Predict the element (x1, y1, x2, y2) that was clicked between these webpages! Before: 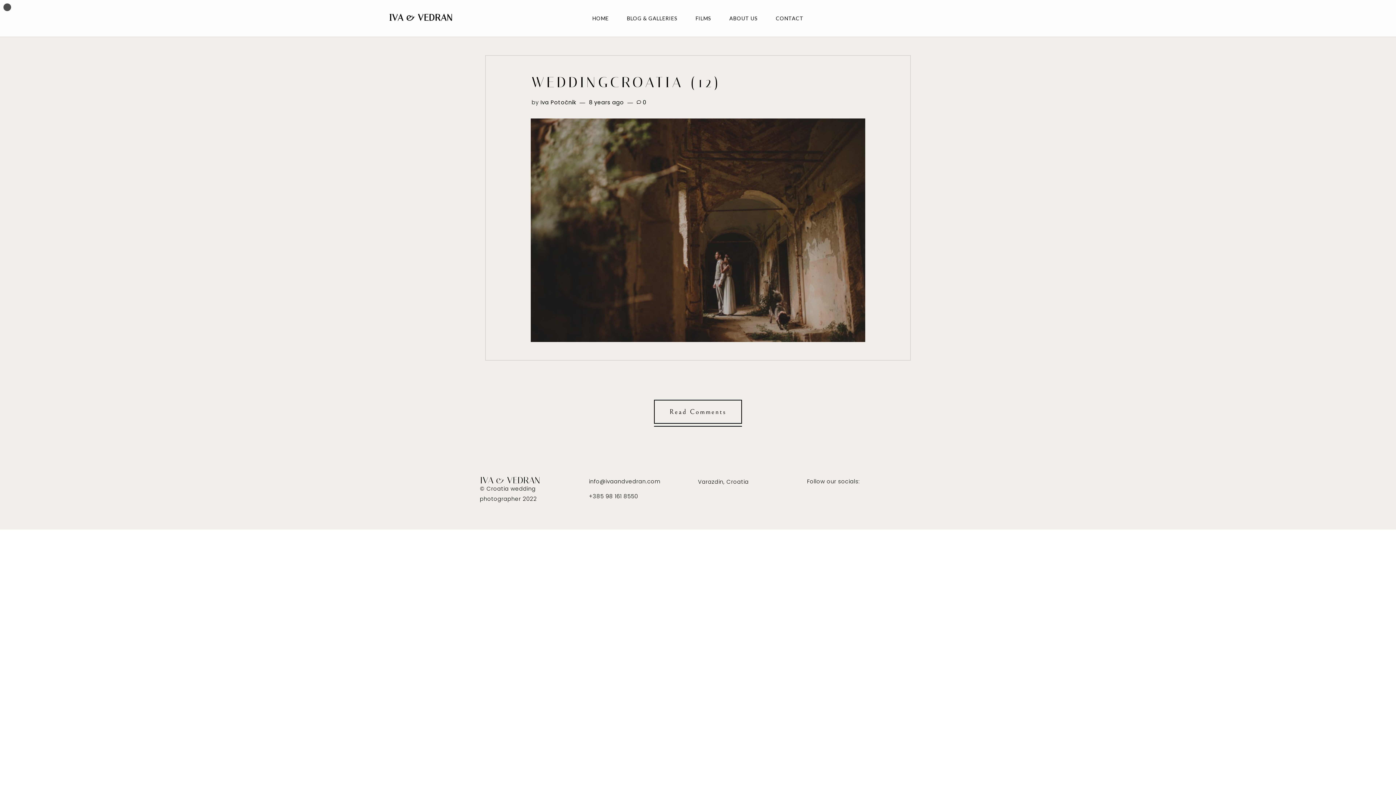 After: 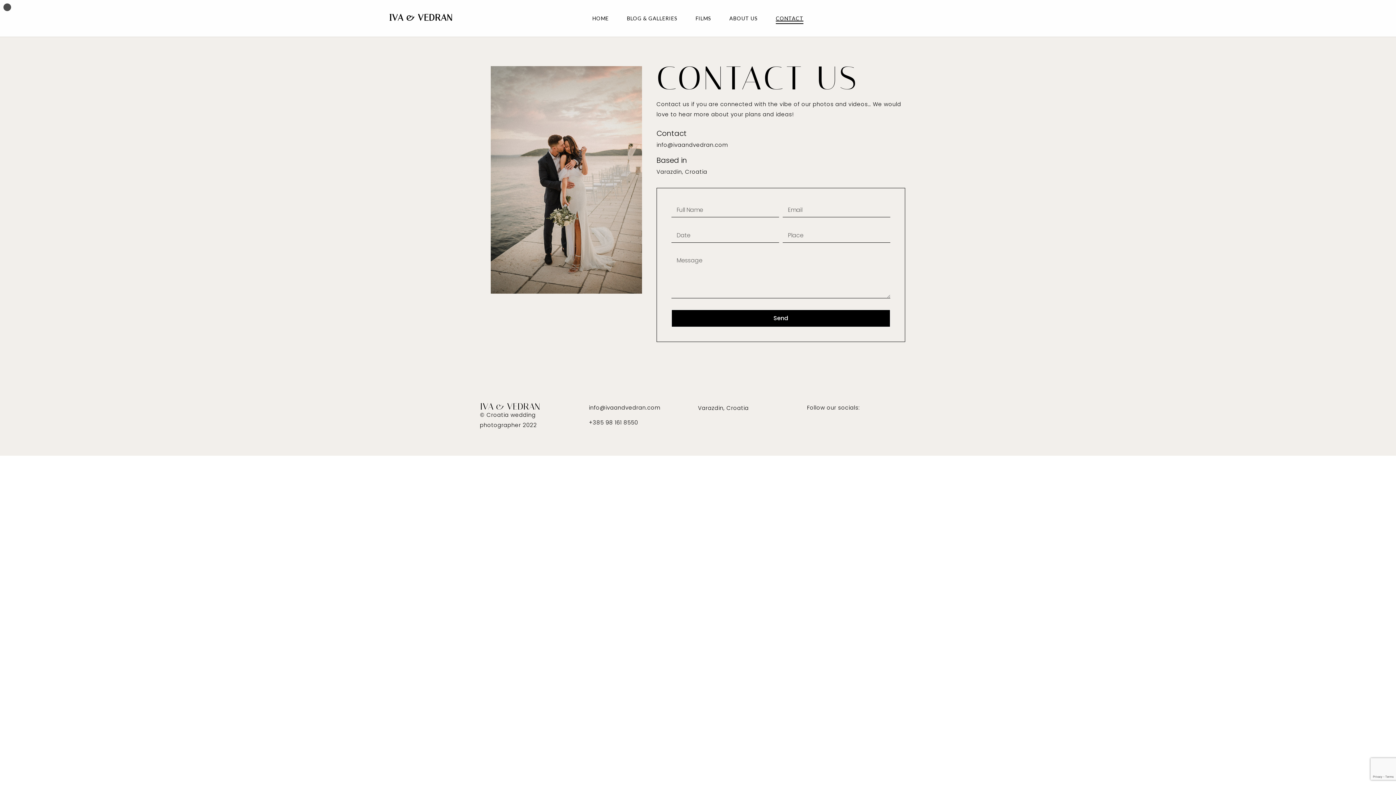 Action: bbox: (776, 15, 803, 21) label: CONTACT